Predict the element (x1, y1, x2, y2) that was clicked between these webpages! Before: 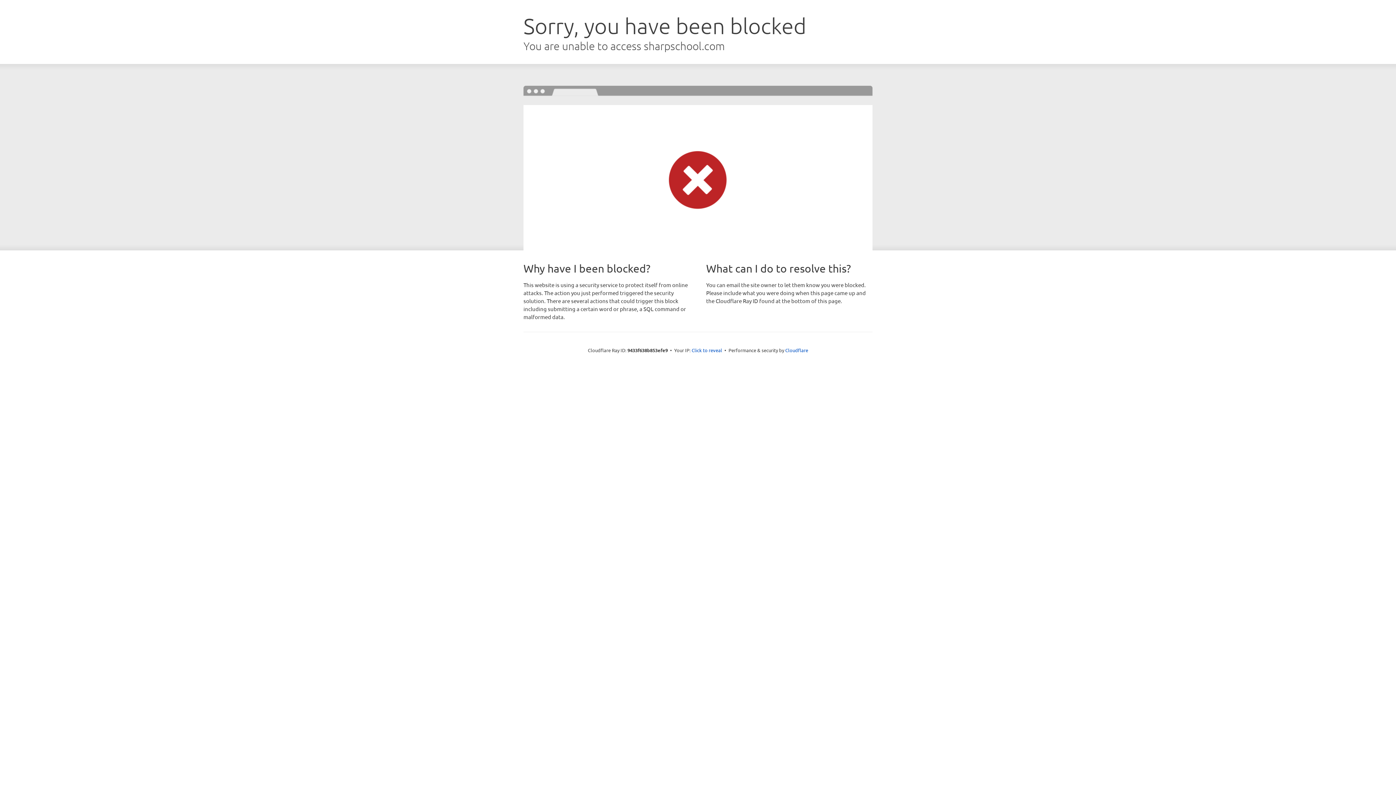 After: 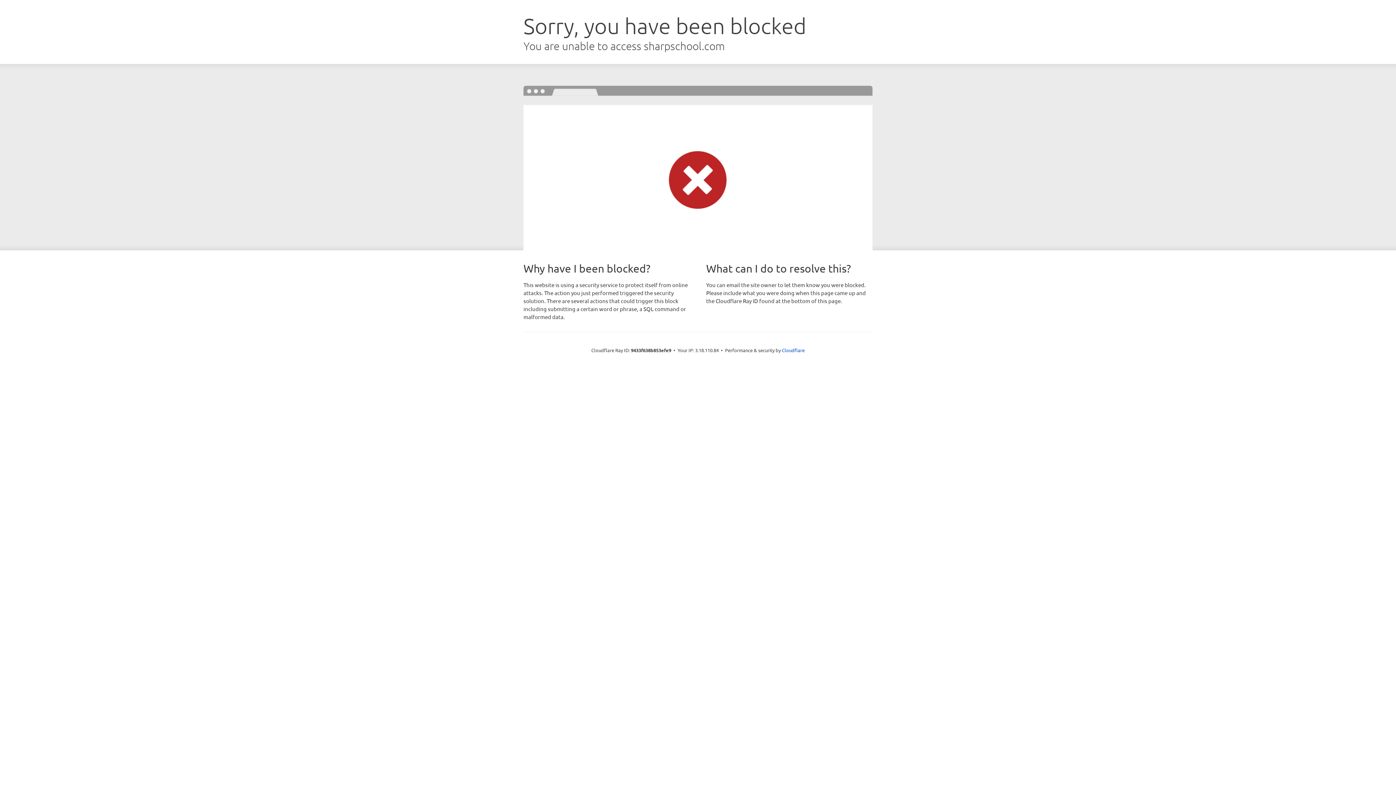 Action: bbox: (691, 346, 722, 353) label: Click to reveal